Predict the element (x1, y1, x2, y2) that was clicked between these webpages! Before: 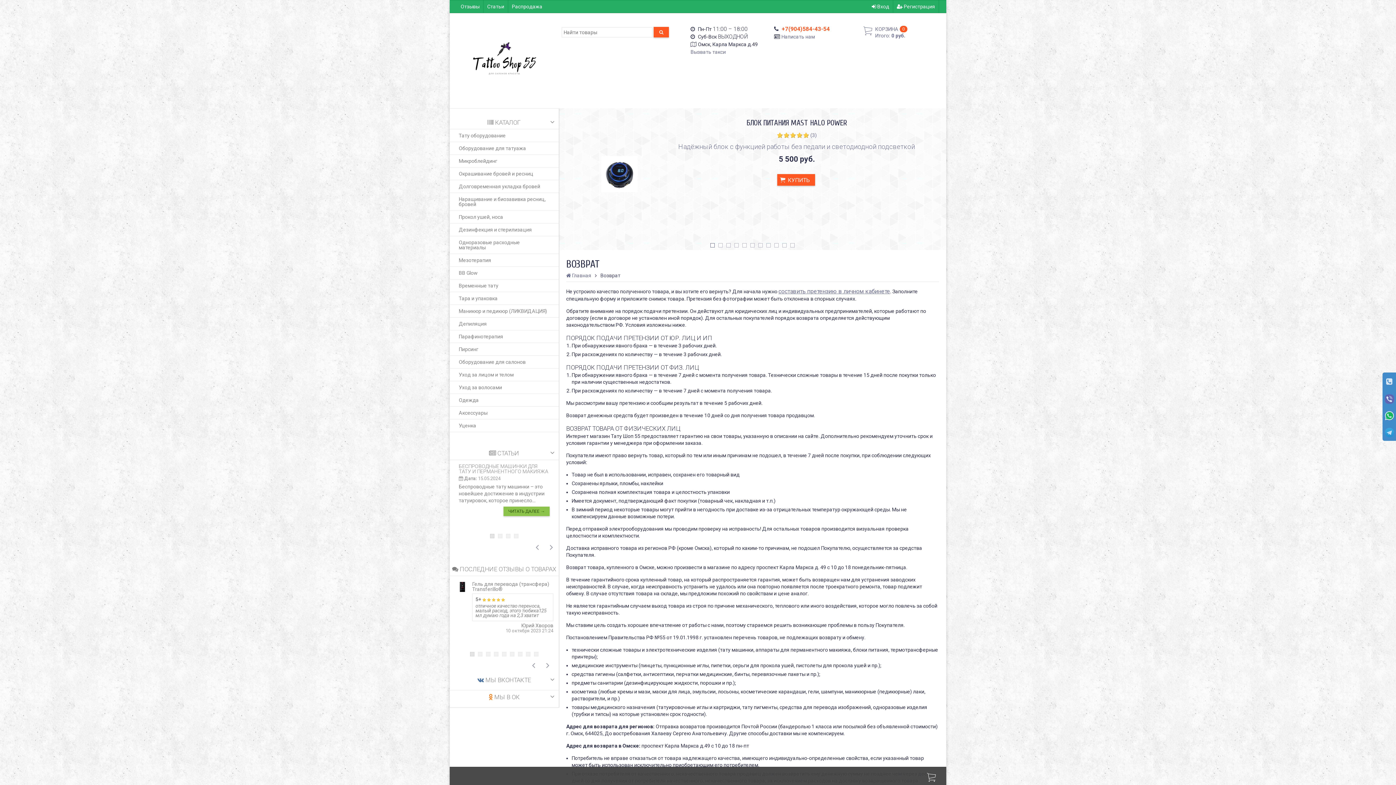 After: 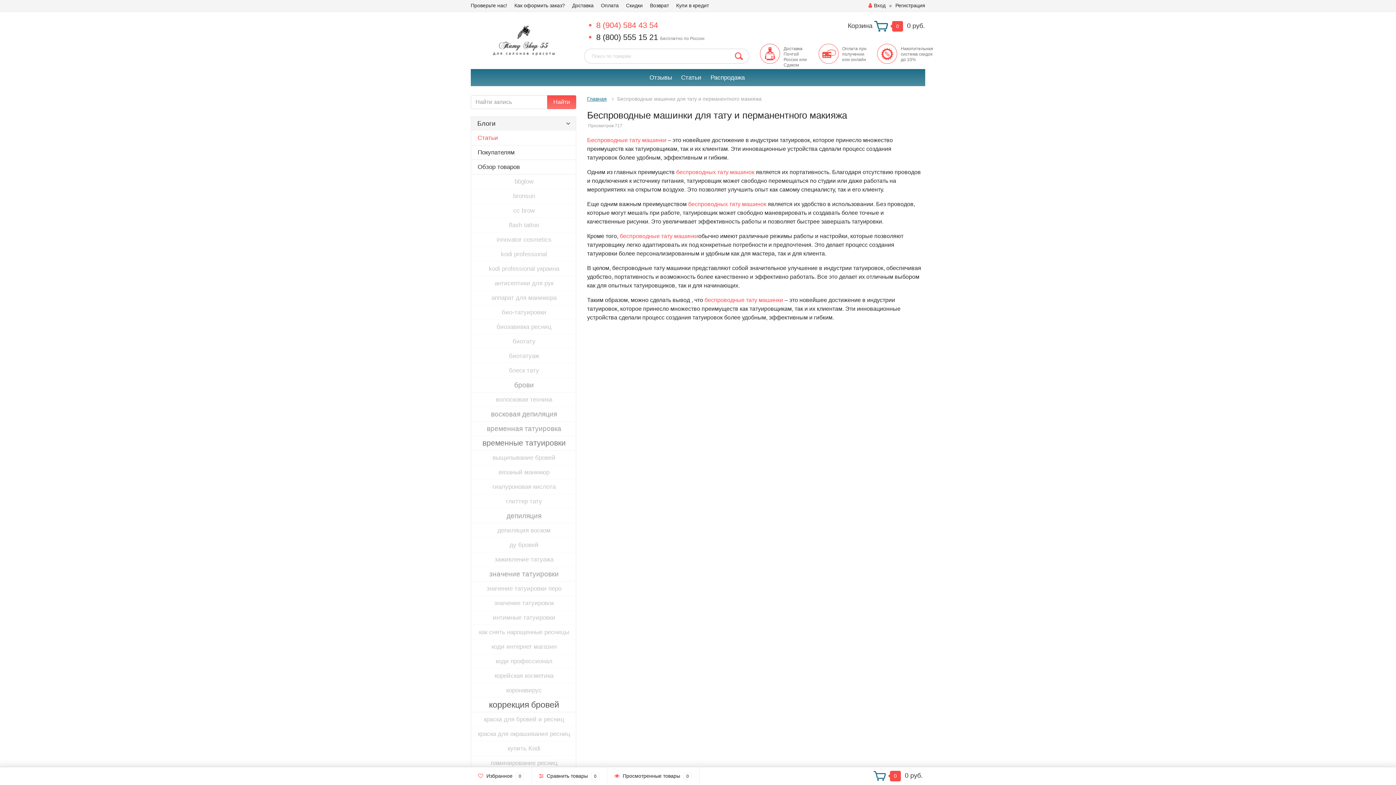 Action: label: ЧИТАТЬ ДАЛЕЕ → bbox: (503, 506, 549, 516)